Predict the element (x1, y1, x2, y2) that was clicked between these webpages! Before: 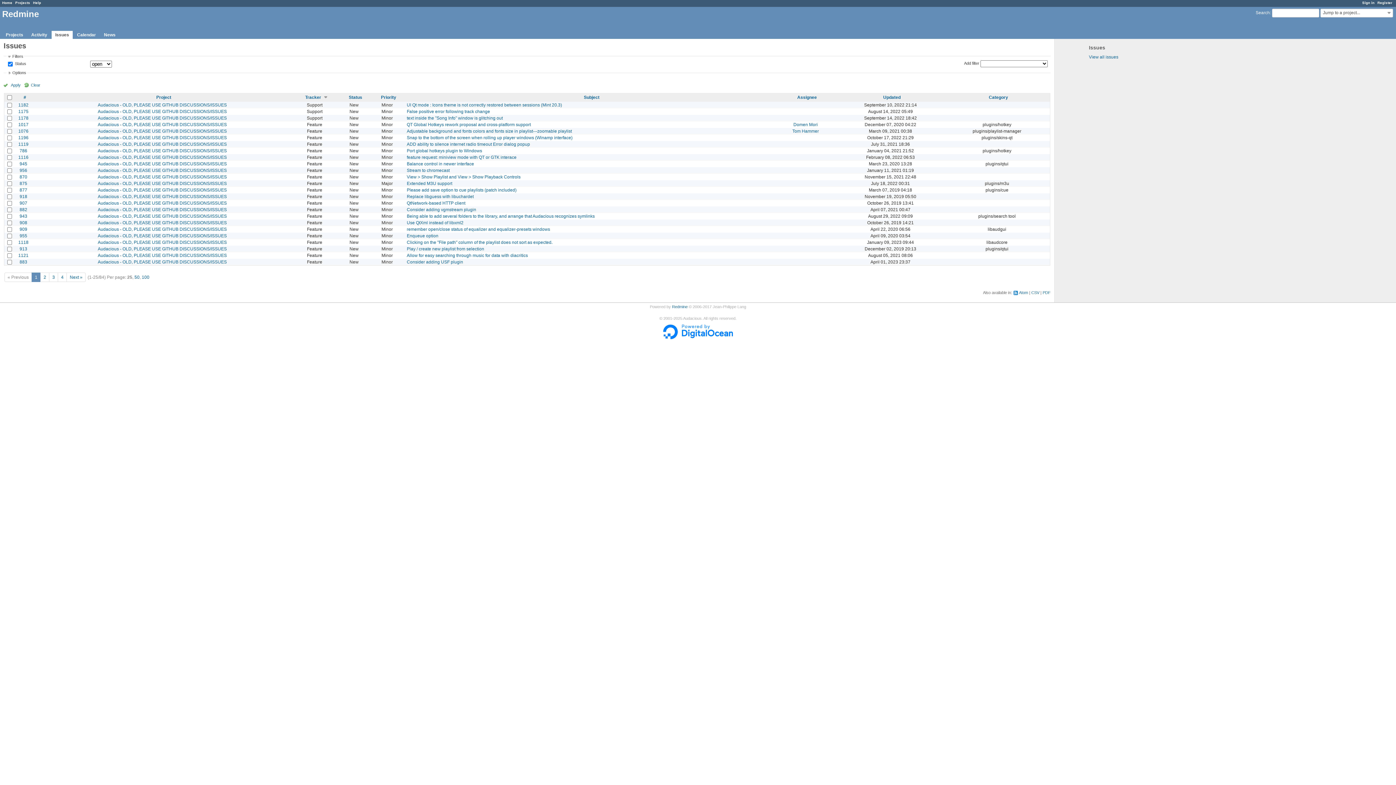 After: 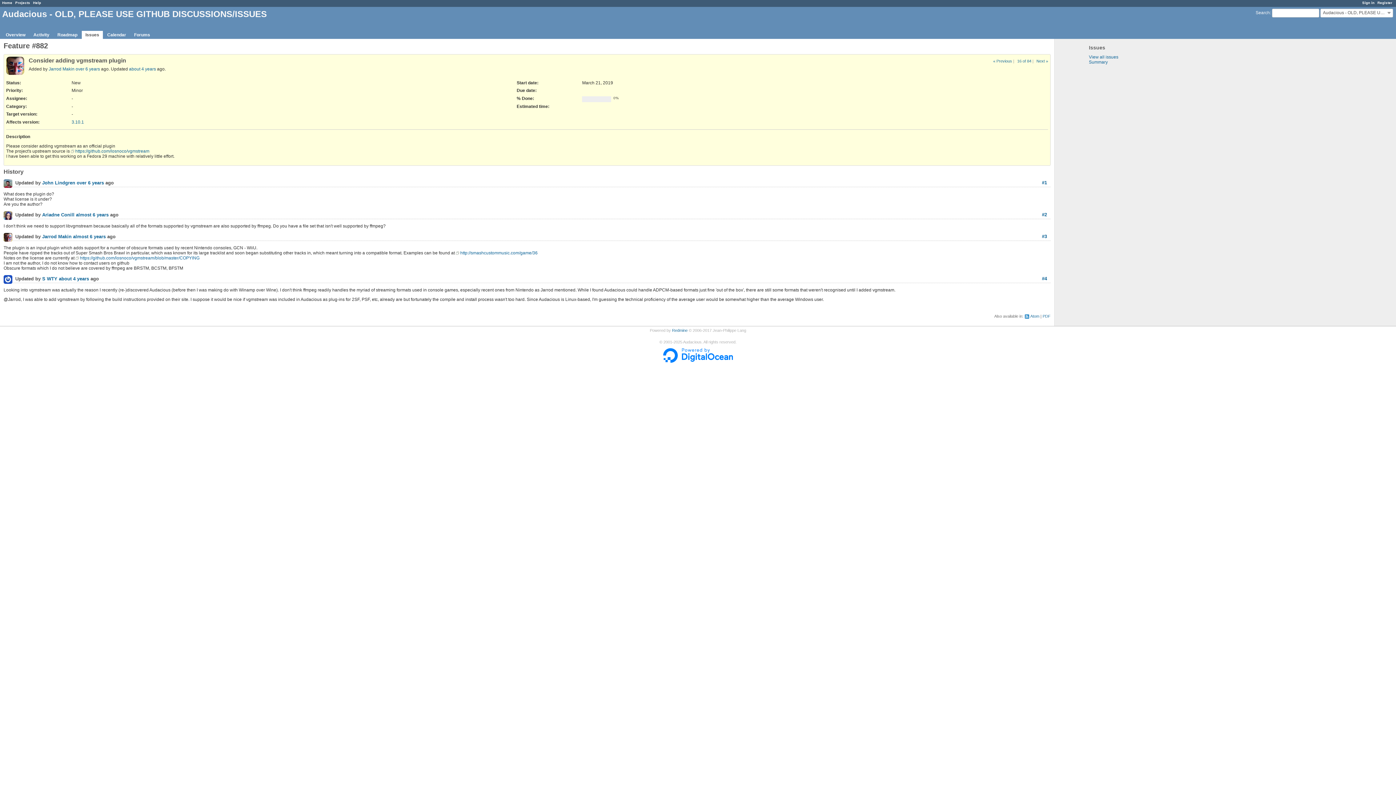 Action: bbox: (406, 207, 476, 212) label: Consider adding vgmstream plugin